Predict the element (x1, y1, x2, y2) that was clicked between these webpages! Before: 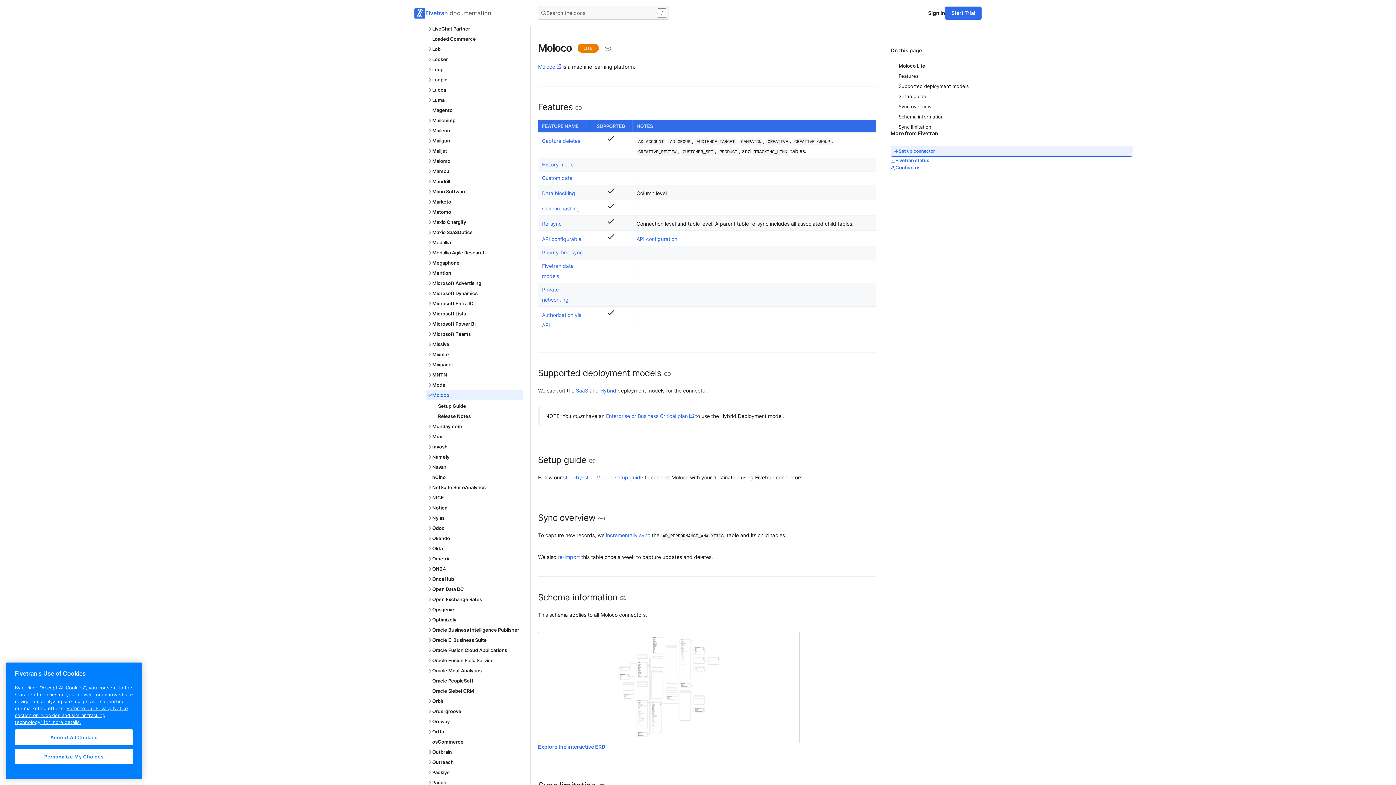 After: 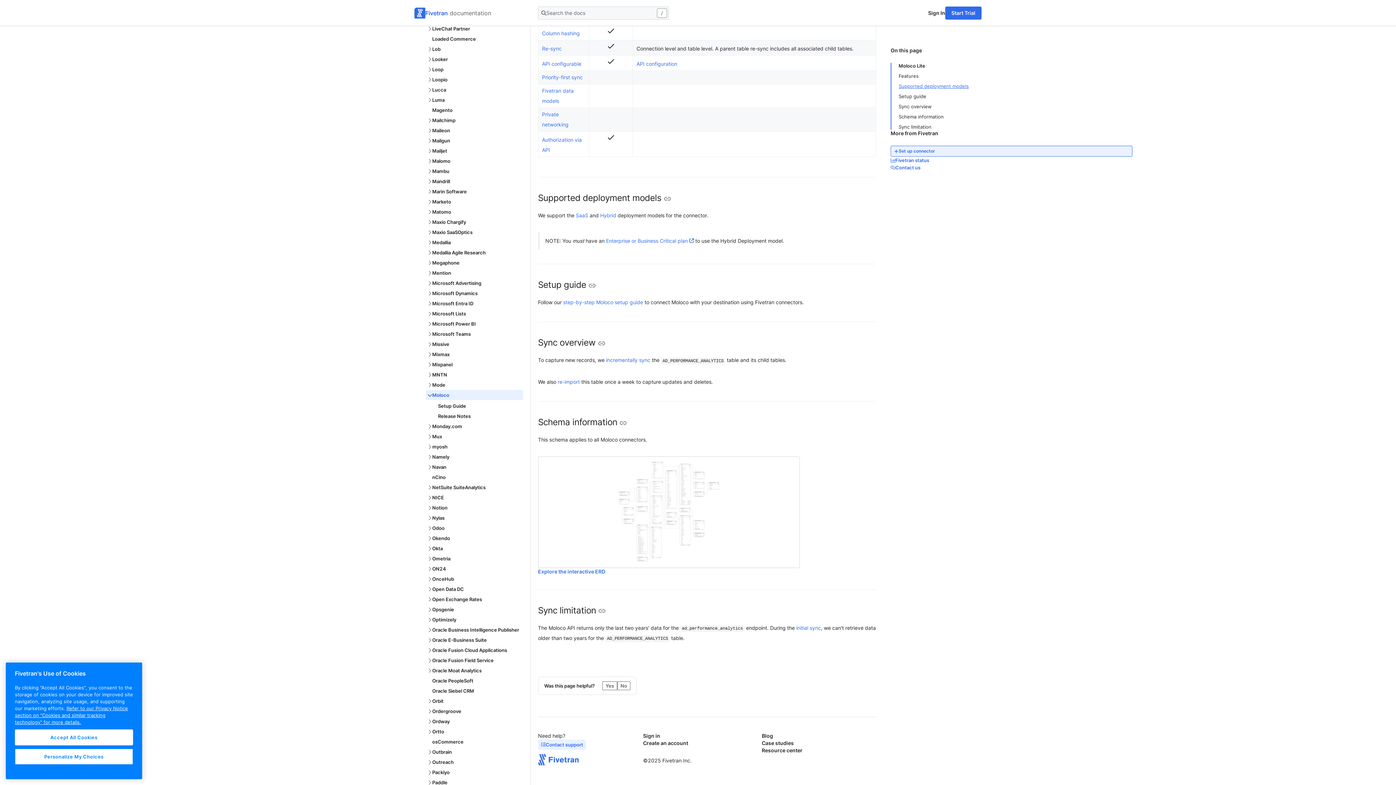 Action: bbox: (898, 83, 969, 89) label: Supported deployment models